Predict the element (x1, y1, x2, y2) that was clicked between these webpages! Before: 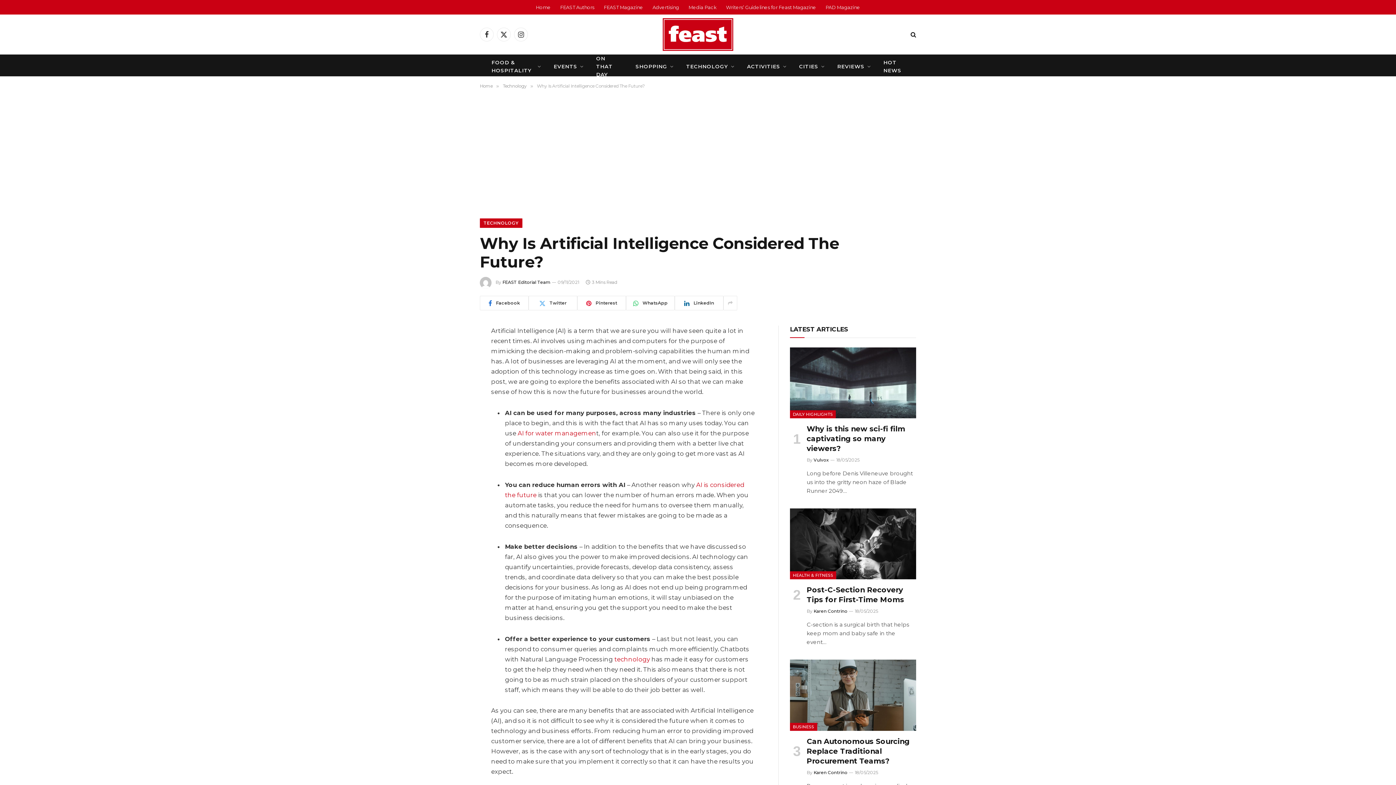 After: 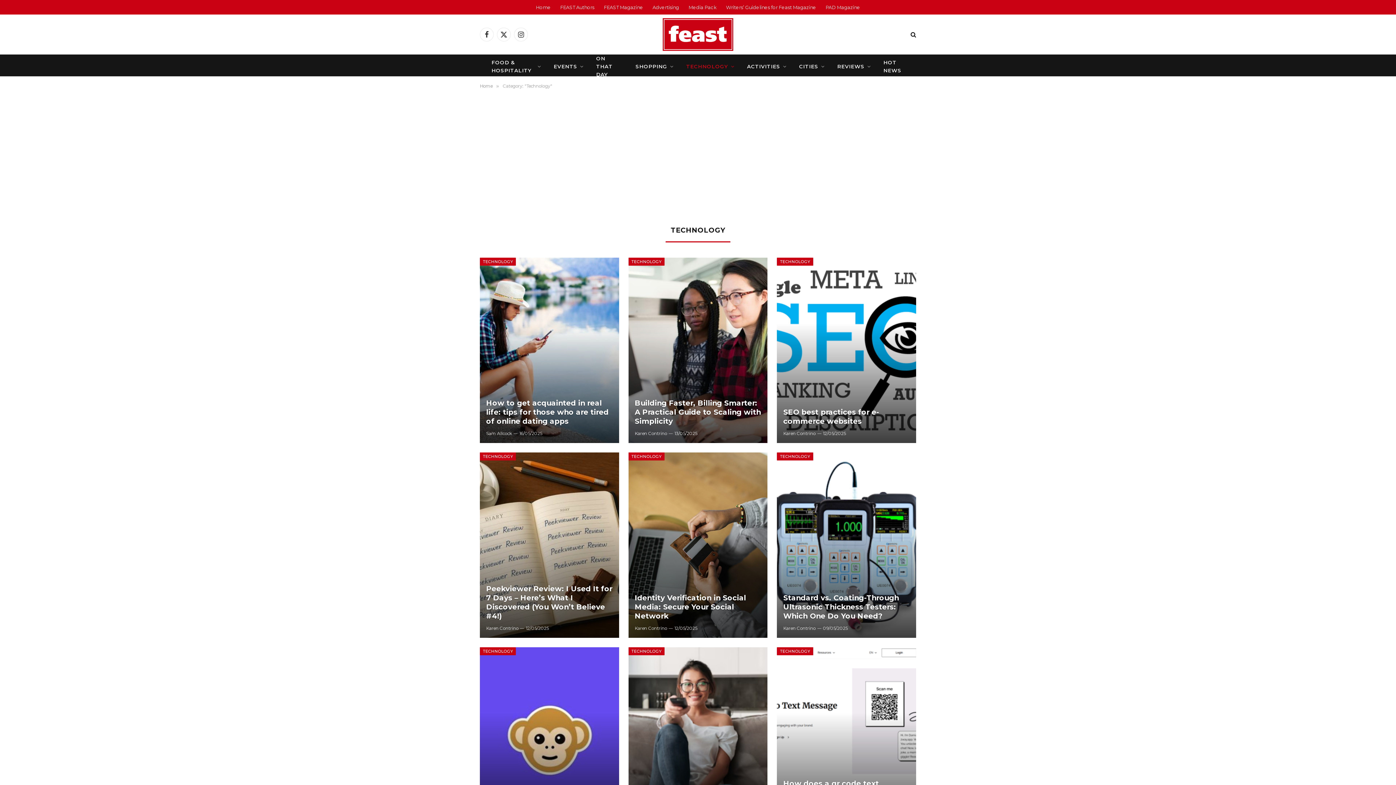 Action: bbox: (480, 218, 522, 228) label: TECHNOLOGY